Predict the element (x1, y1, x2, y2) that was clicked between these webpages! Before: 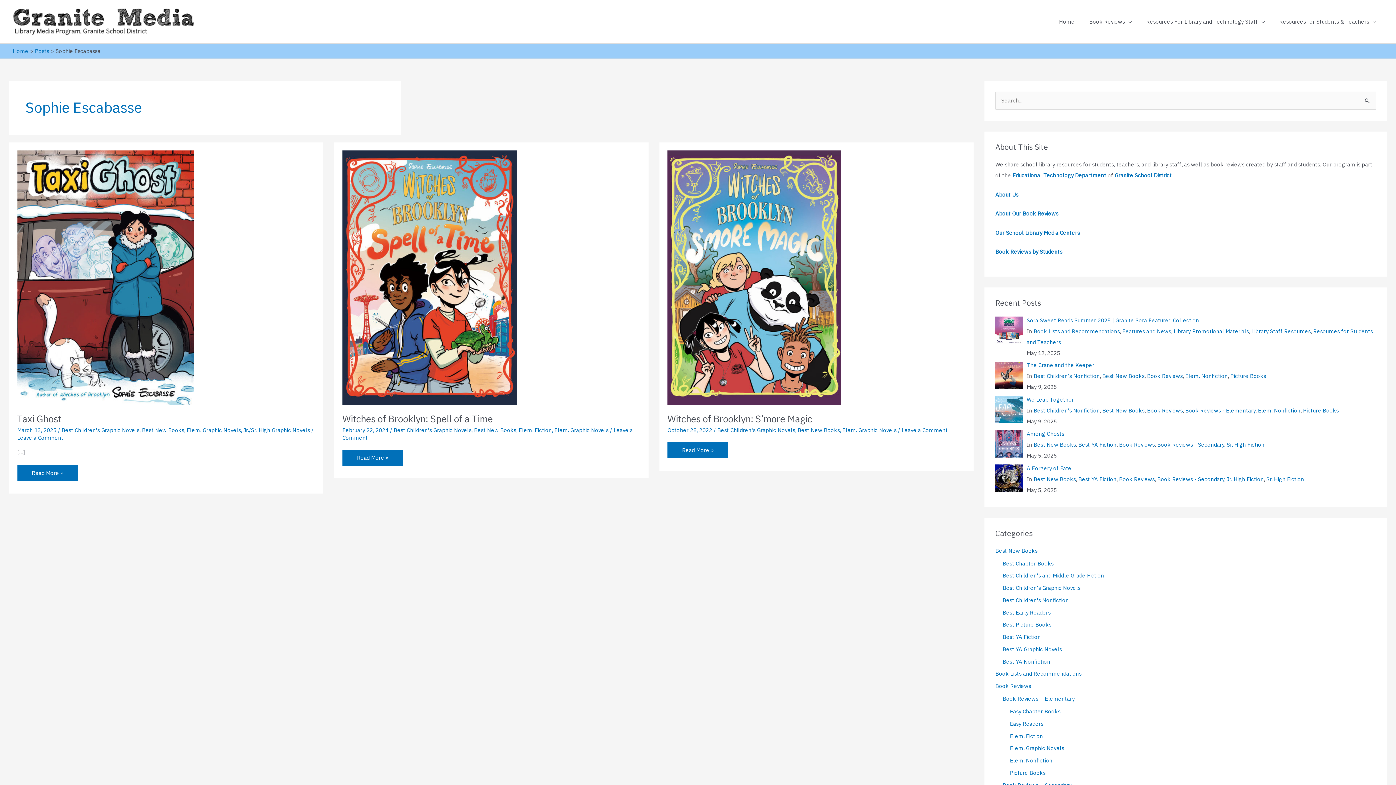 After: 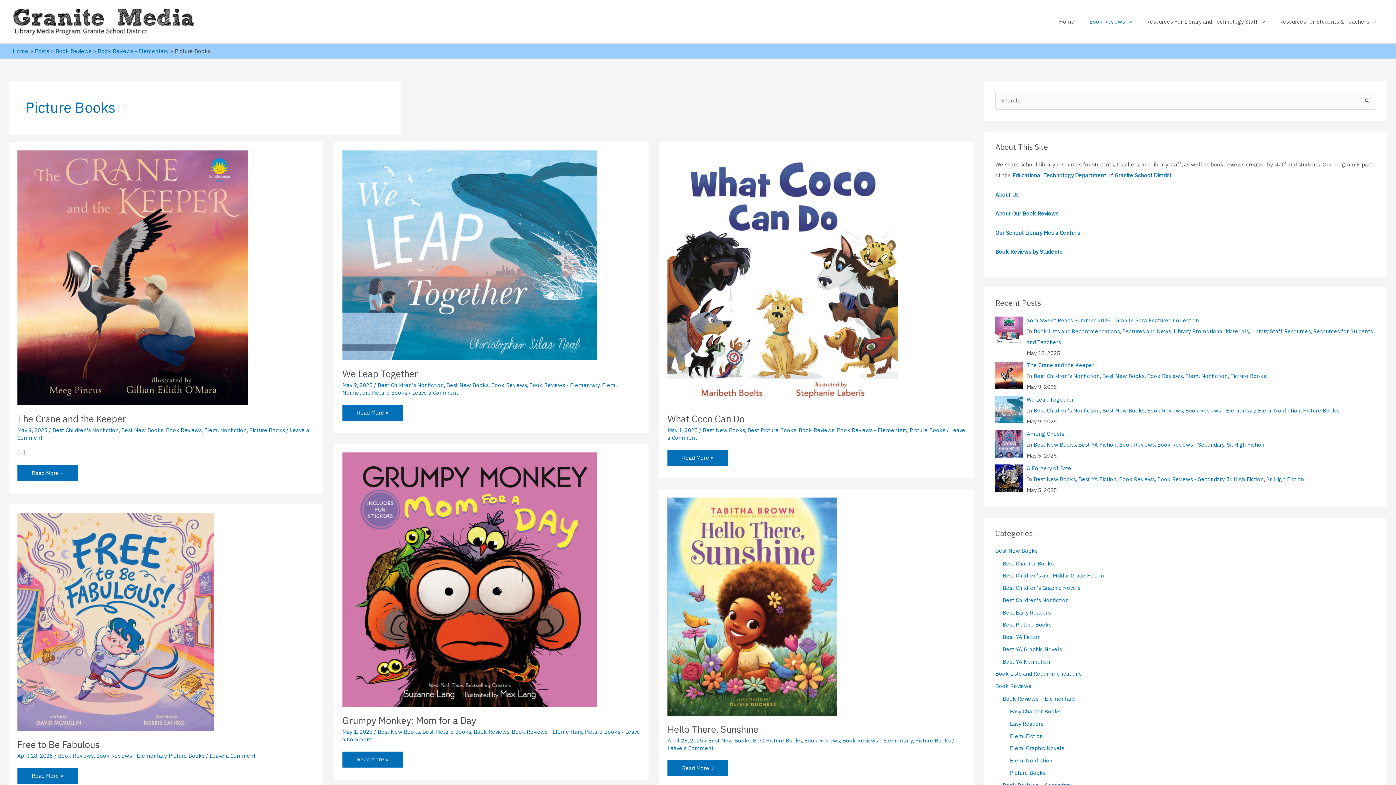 Action: bbox: (1230, 372, 1266, 379) label: Picture Books